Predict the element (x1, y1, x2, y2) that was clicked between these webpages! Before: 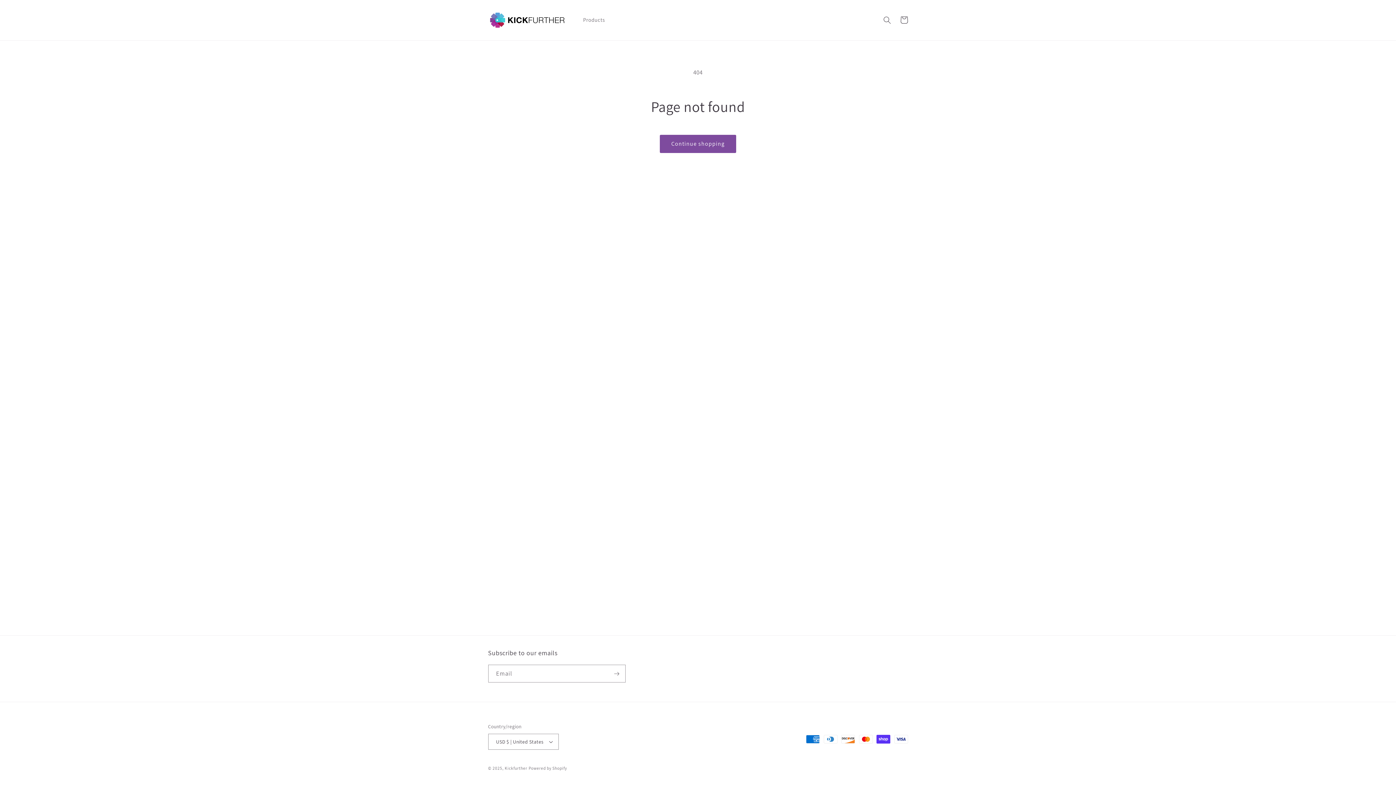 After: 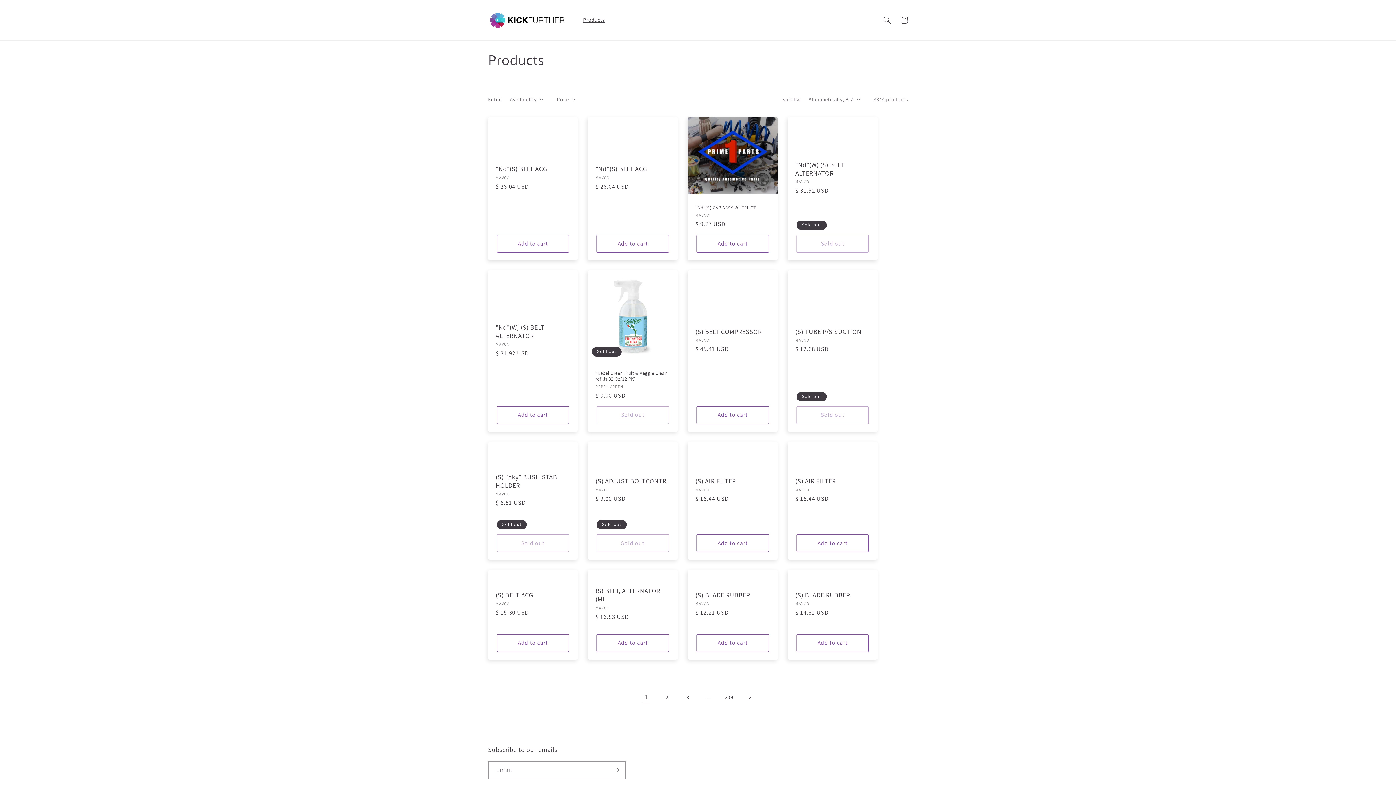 Action: label: Continue shopping bbox: (660, 135, 736, 152)